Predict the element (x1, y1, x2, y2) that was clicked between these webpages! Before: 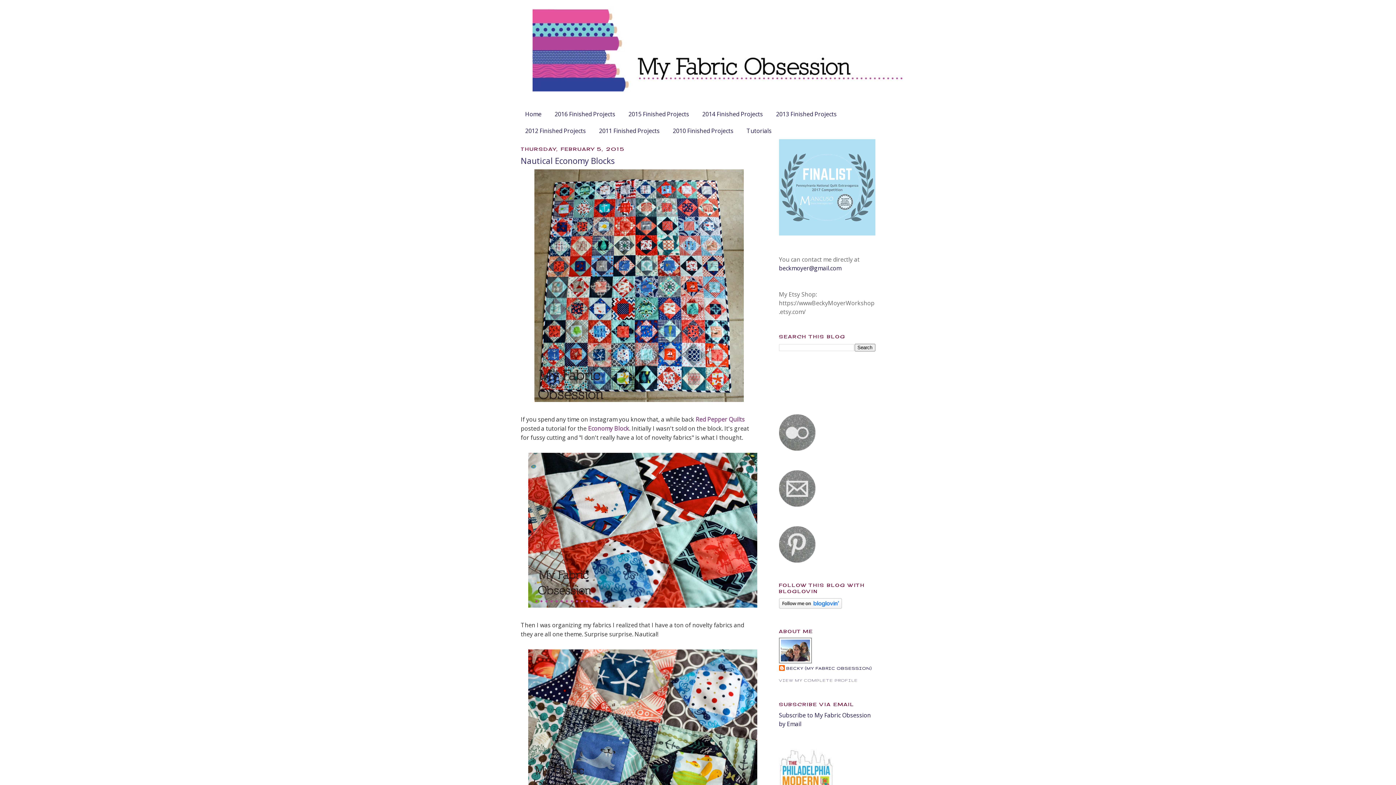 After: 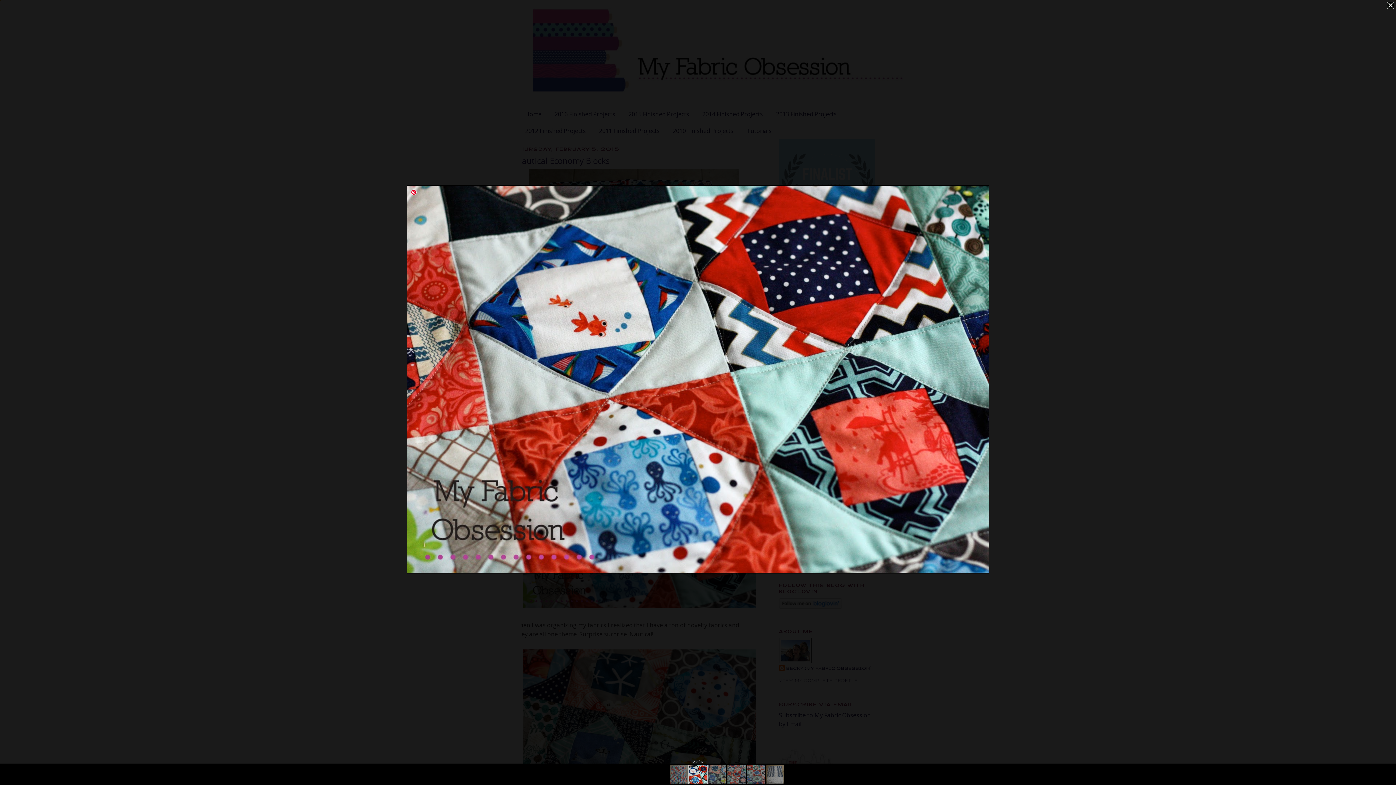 Action: bbox: (526, 603, 762, 611)